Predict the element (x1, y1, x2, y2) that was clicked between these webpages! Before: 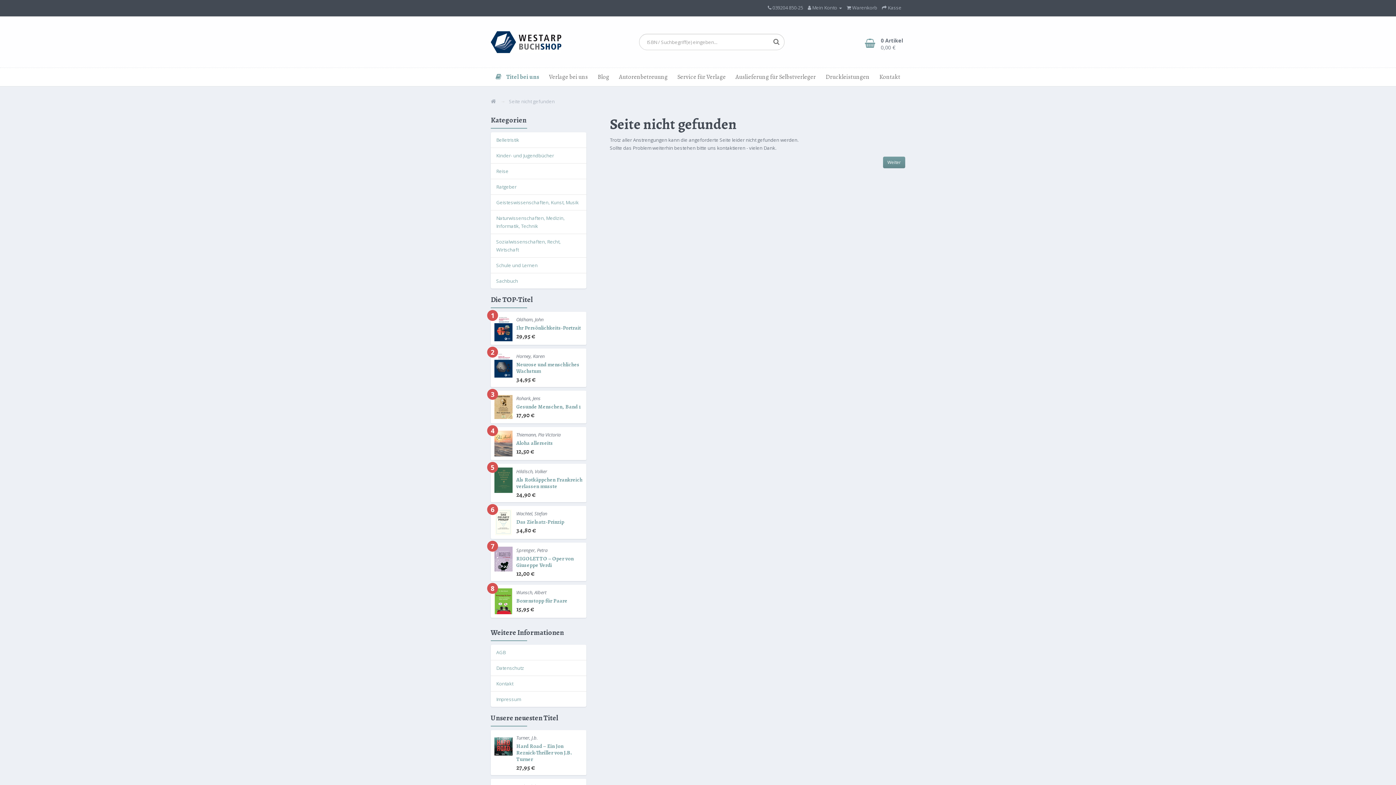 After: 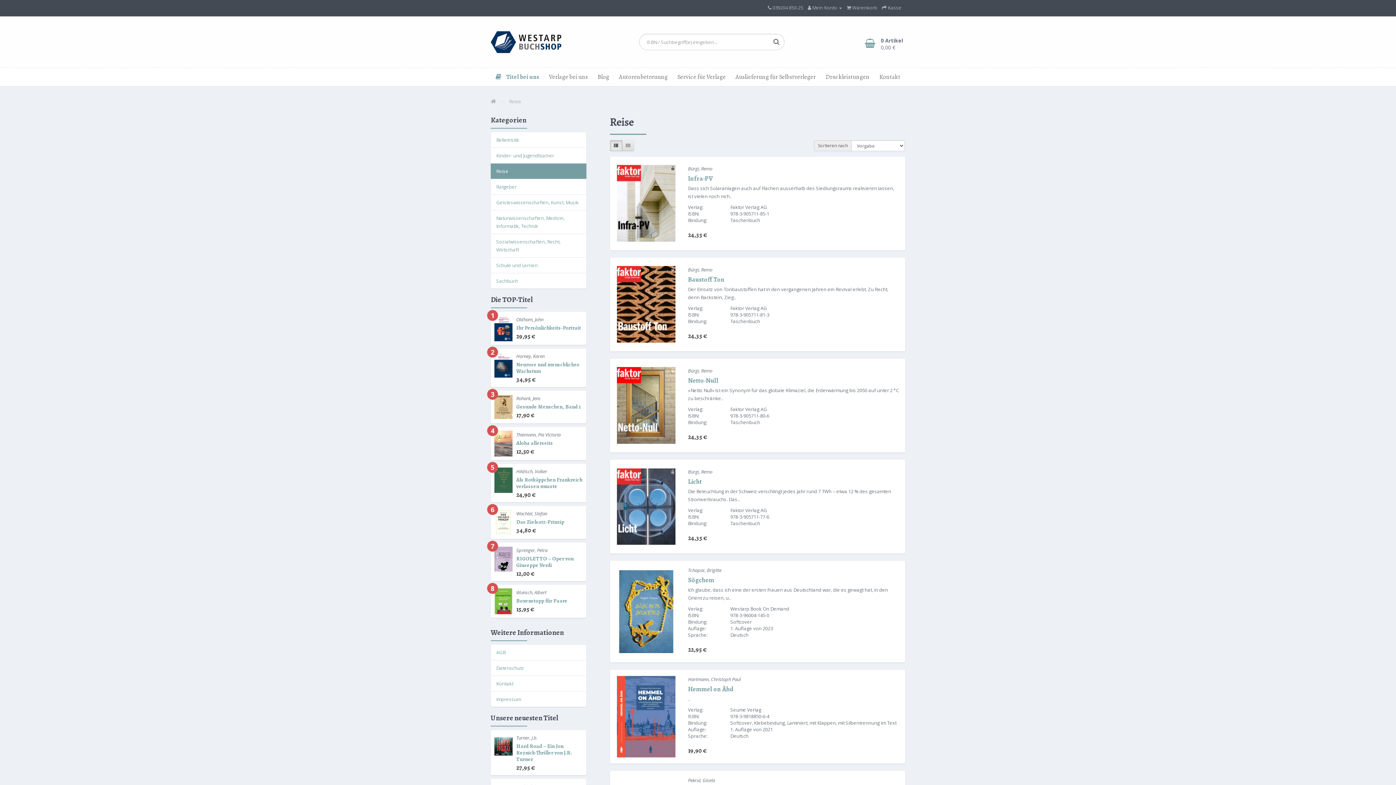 Action: label: Reise bbox: (490, 163, 586, 178)